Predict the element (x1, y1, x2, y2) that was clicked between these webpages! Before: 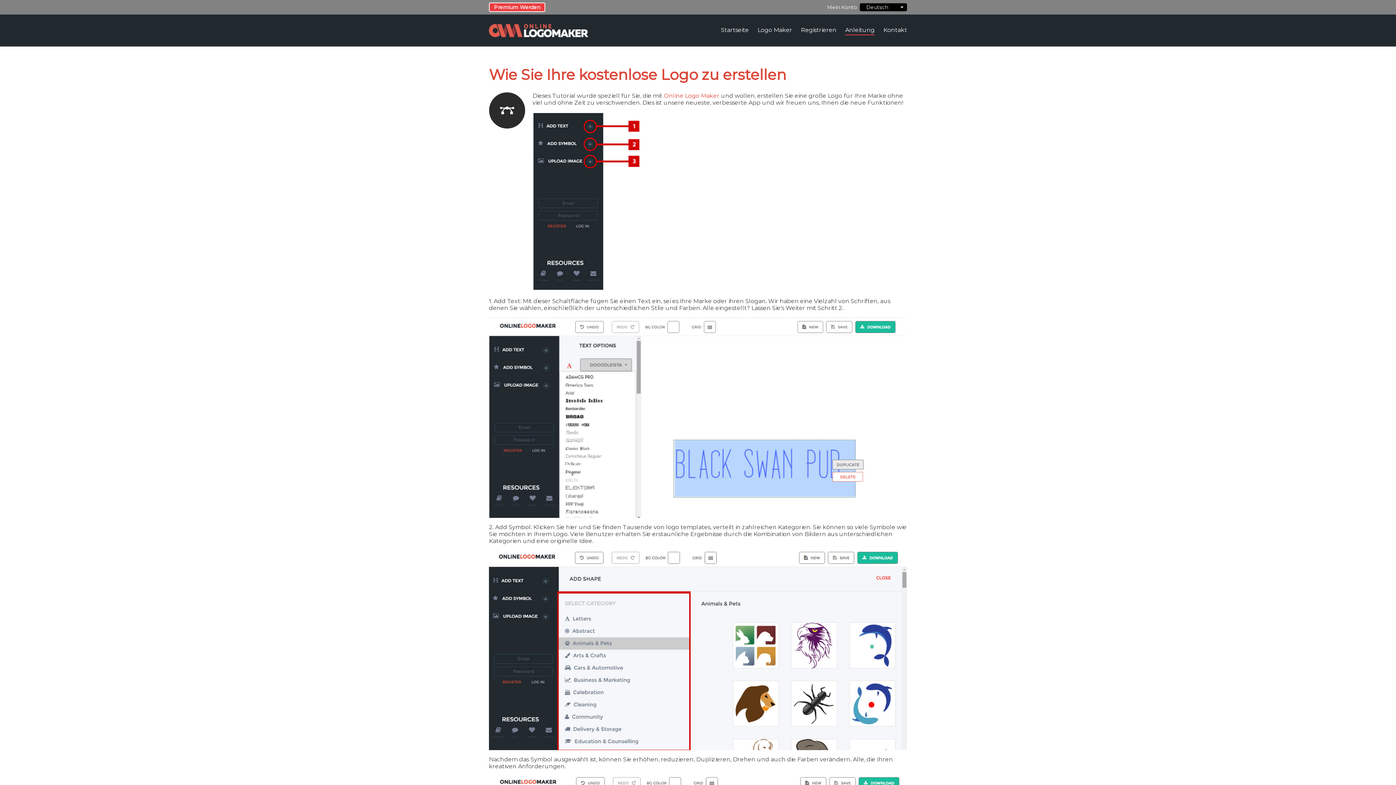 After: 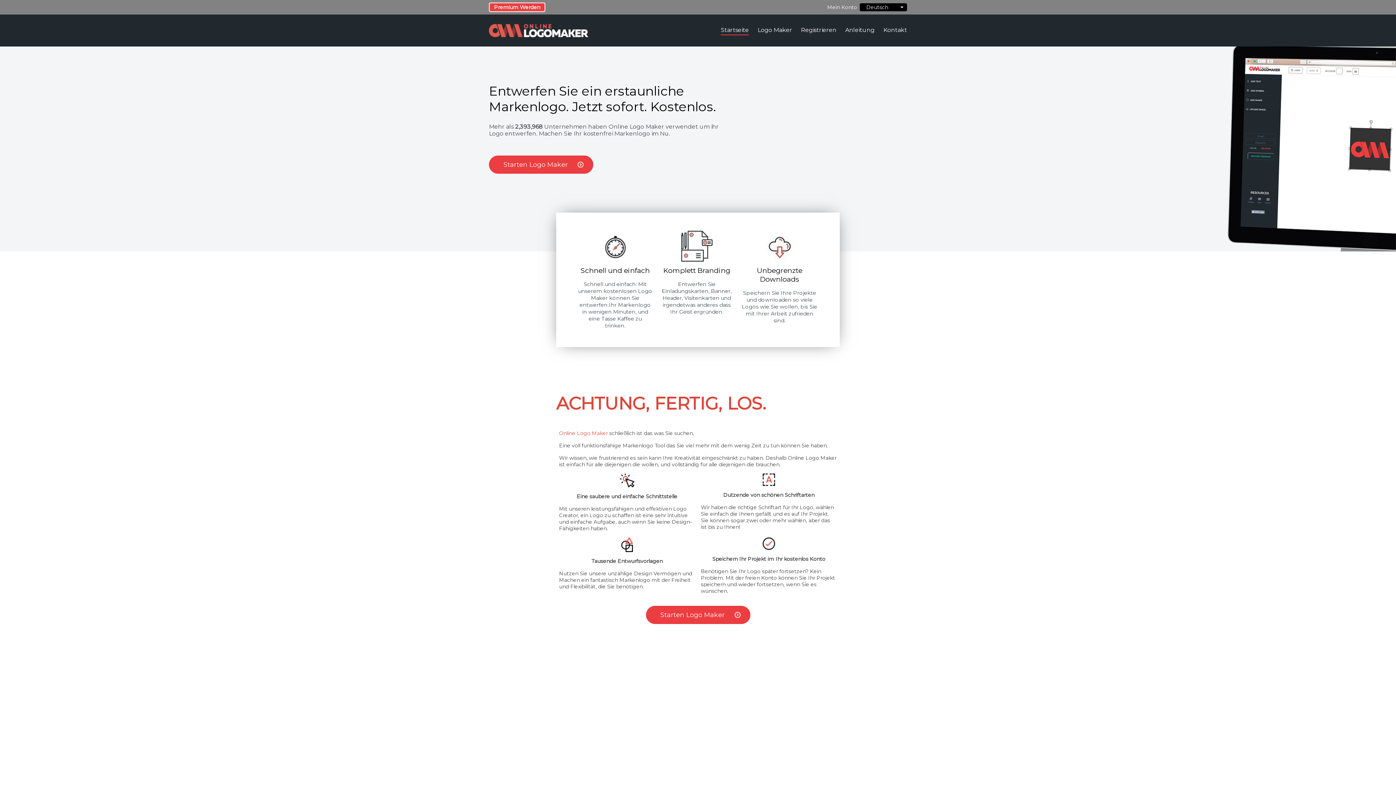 Action: bbox: (721, 23, 749, 34) label: Startseite